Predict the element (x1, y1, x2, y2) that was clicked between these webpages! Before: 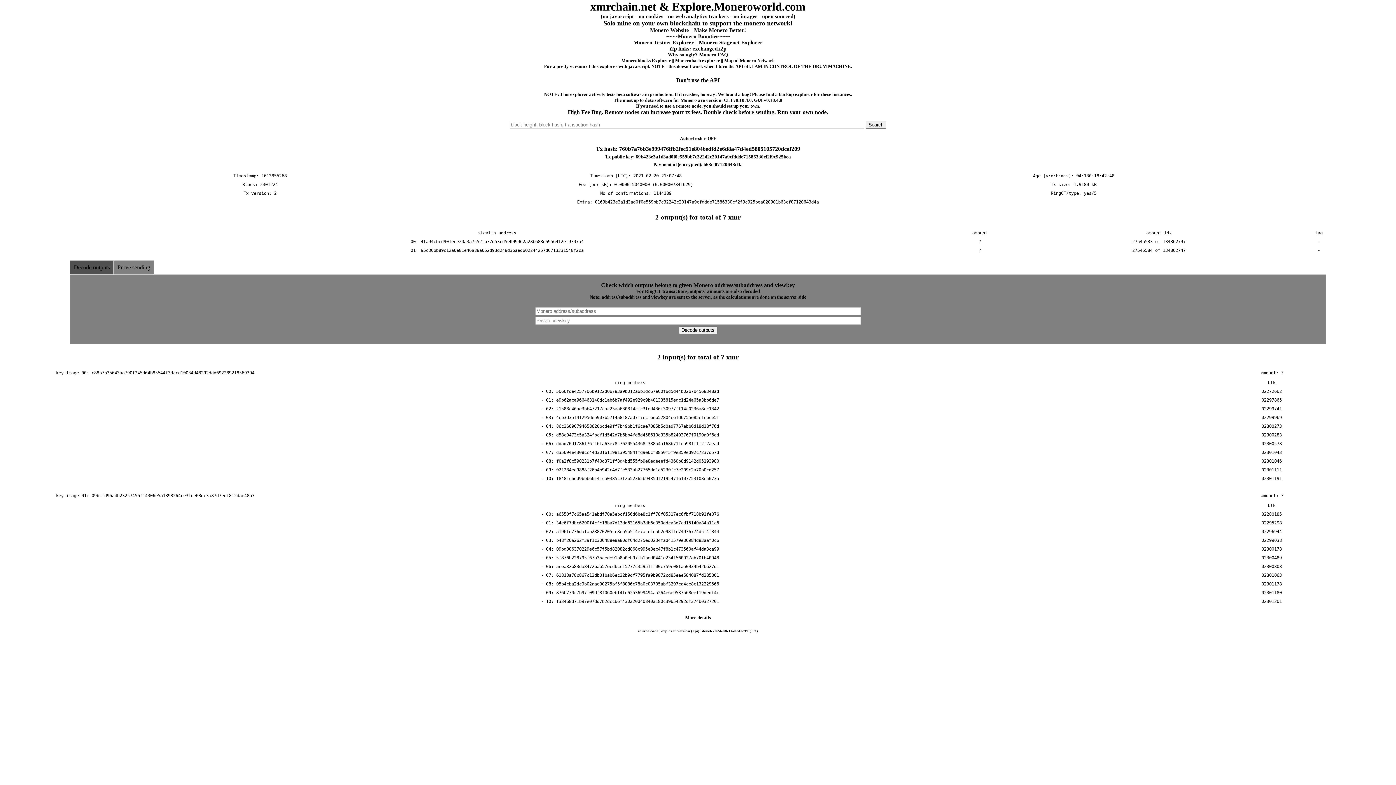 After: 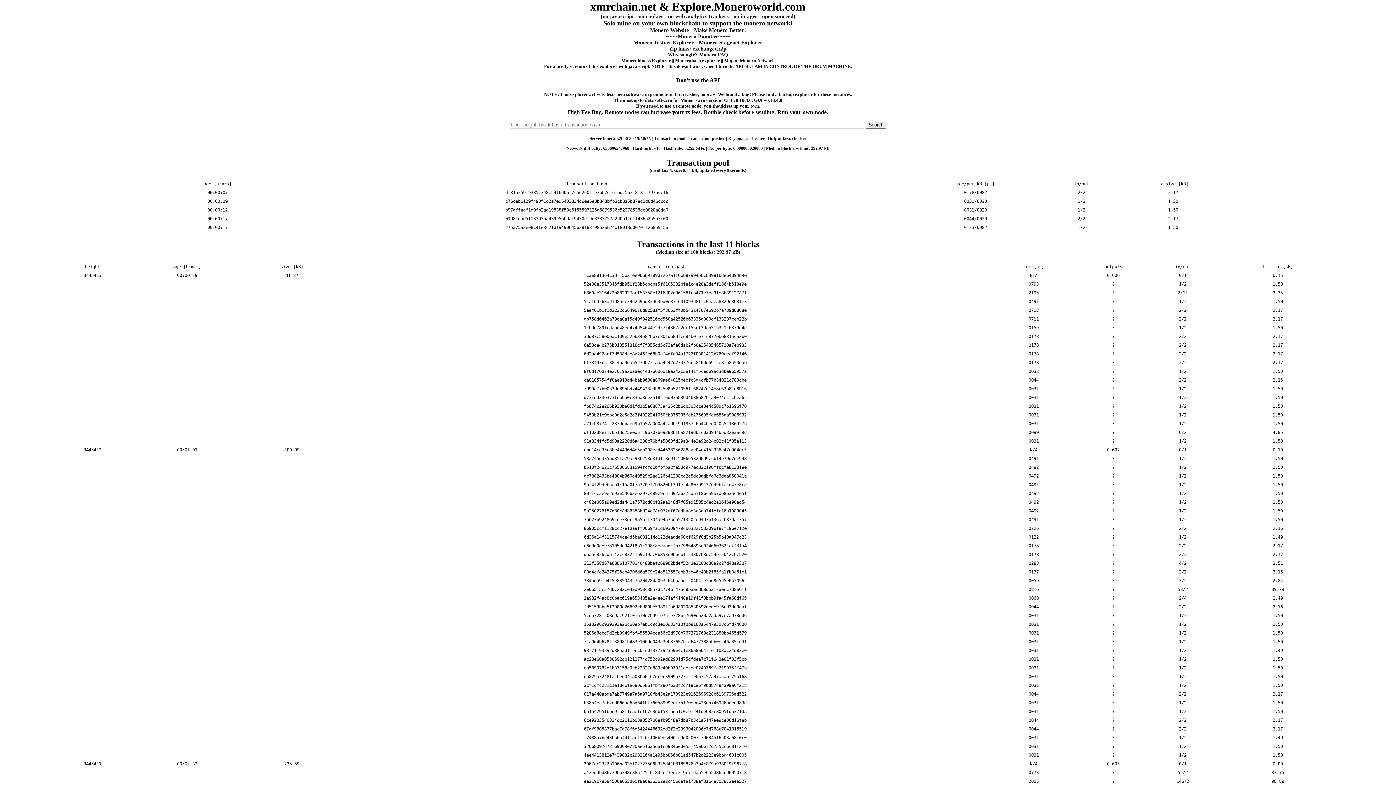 Action: bbox: (590, 0, 805, 13) label: xmrchain.net & Explore.Moneroworld.com